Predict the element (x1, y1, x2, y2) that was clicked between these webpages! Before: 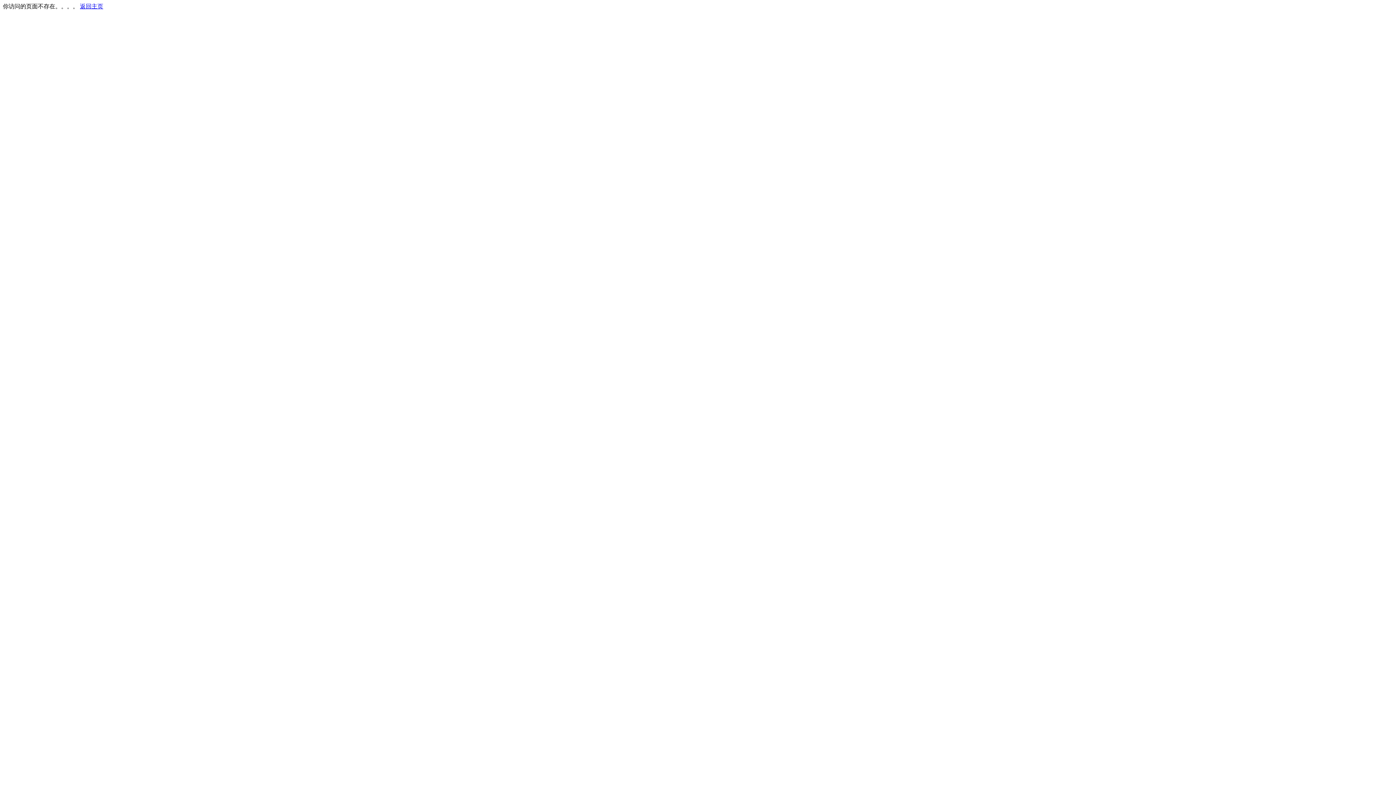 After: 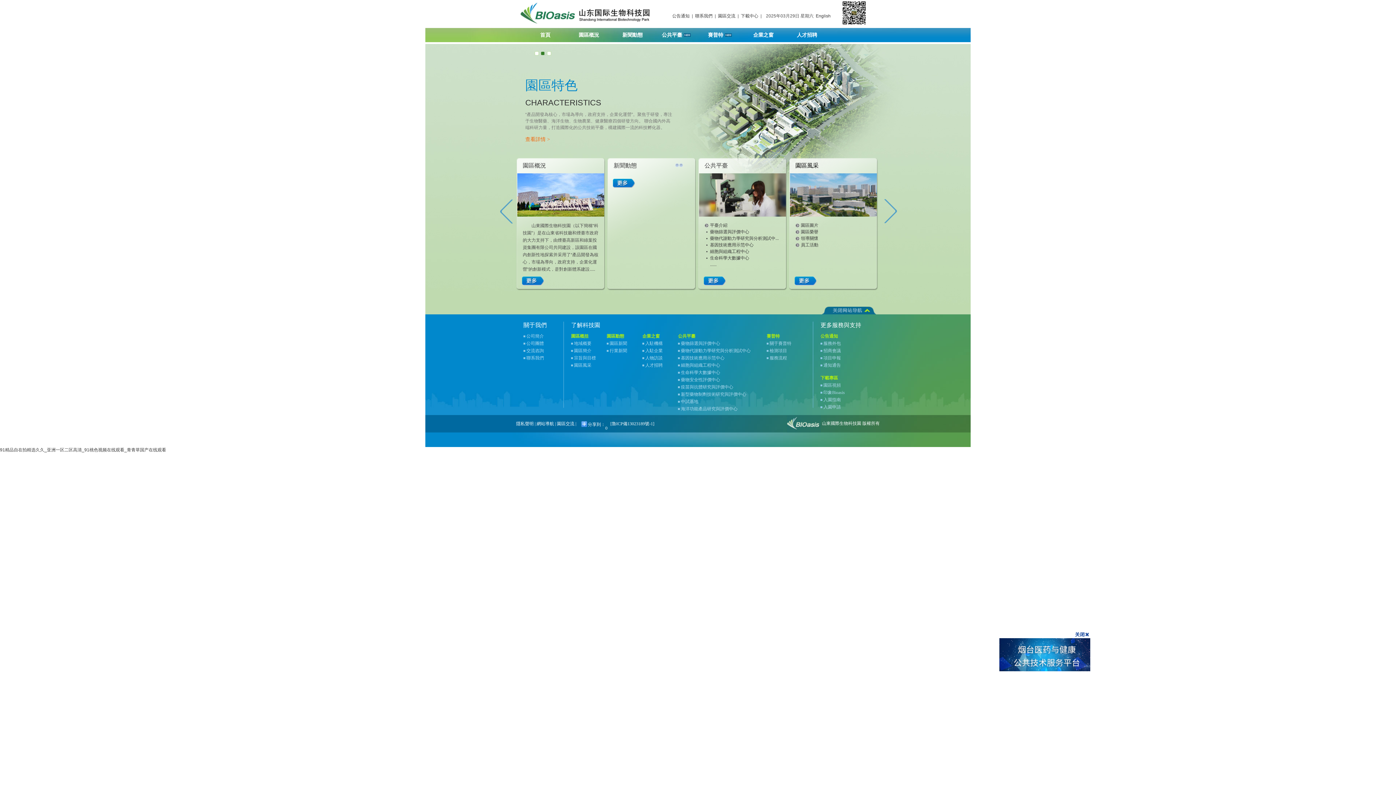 Action: bbox: (80, 3, 103, 9) label: 返回主页